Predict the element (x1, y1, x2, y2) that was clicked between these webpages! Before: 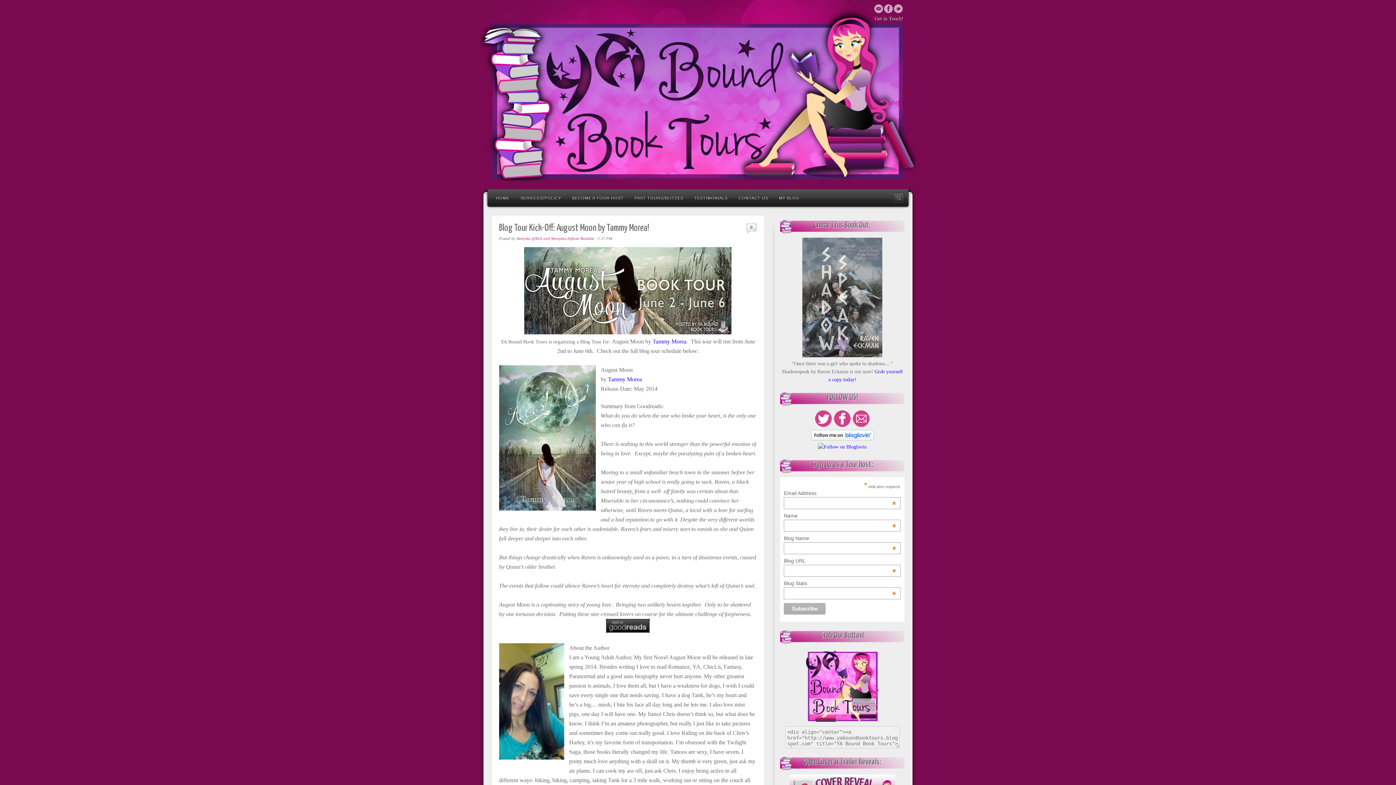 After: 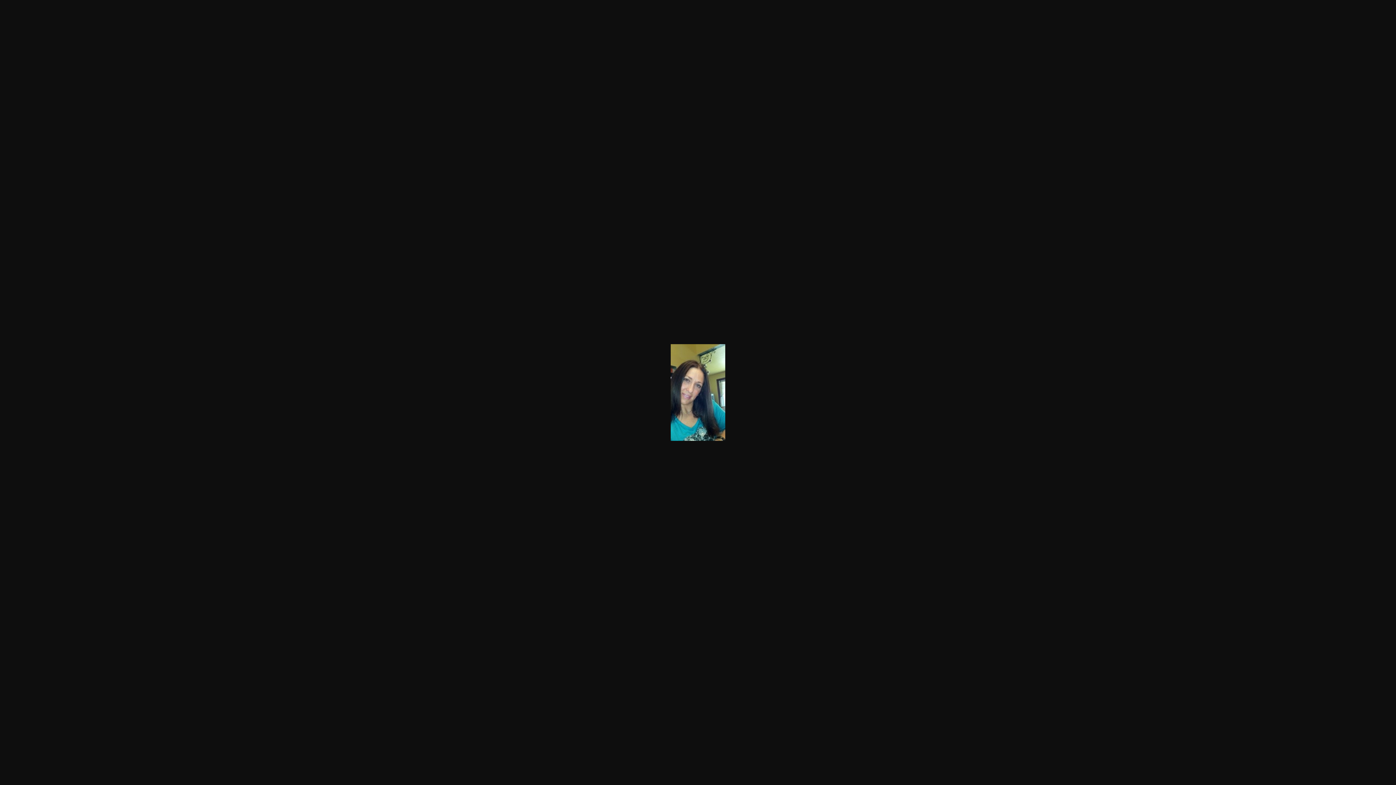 Action: bbox: (499, 643, 564, 762)